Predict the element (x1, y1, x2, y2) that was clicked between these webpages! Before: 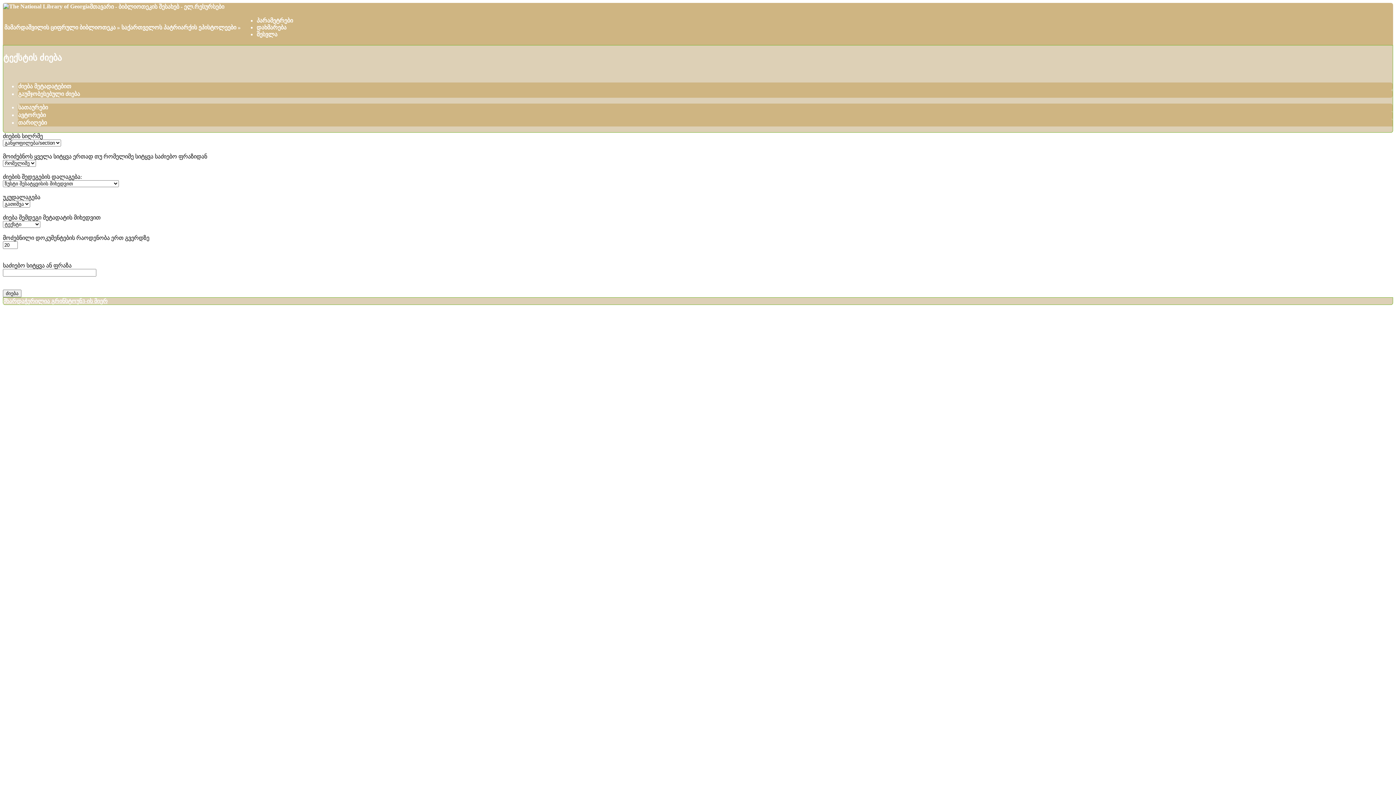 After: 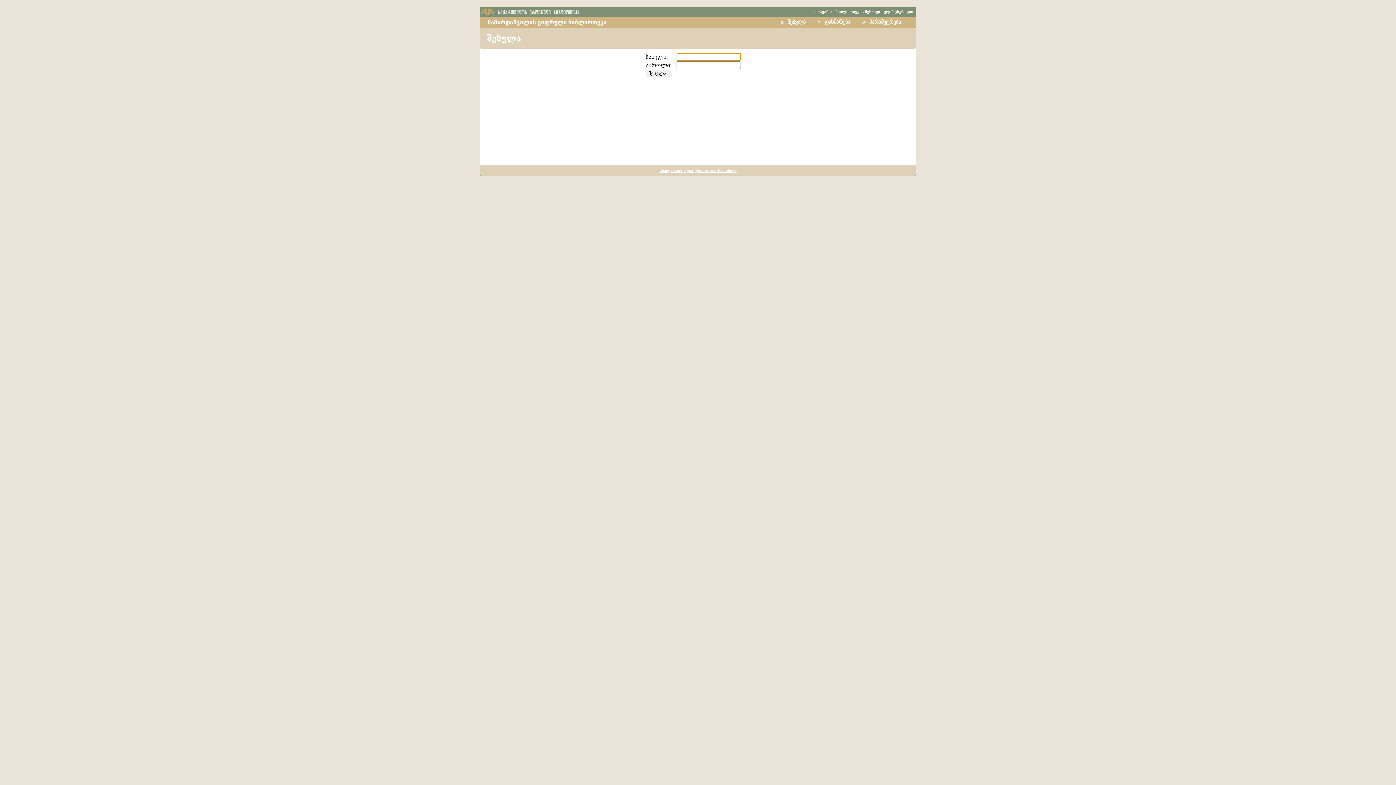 Action: bbox: (256, 31, 277, 37) label: შესვლა